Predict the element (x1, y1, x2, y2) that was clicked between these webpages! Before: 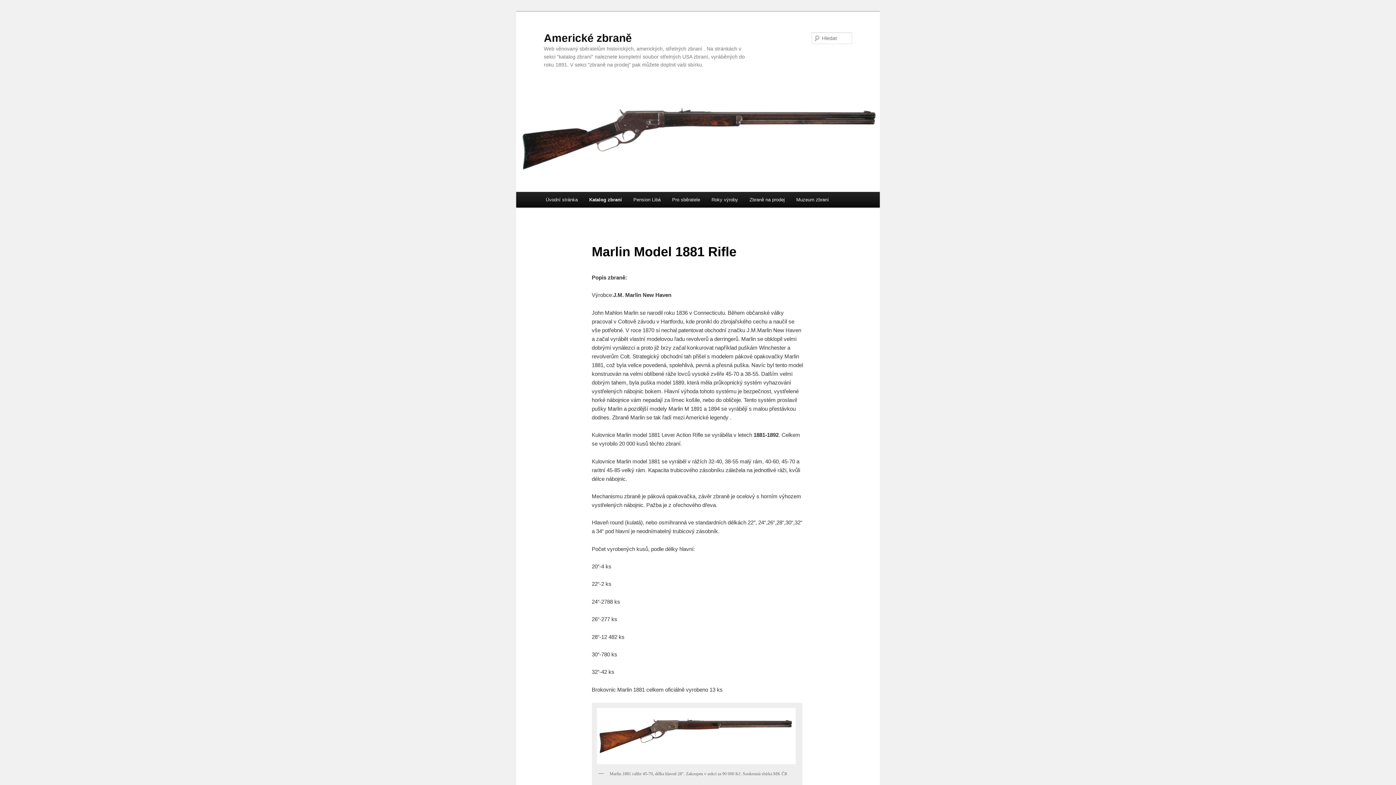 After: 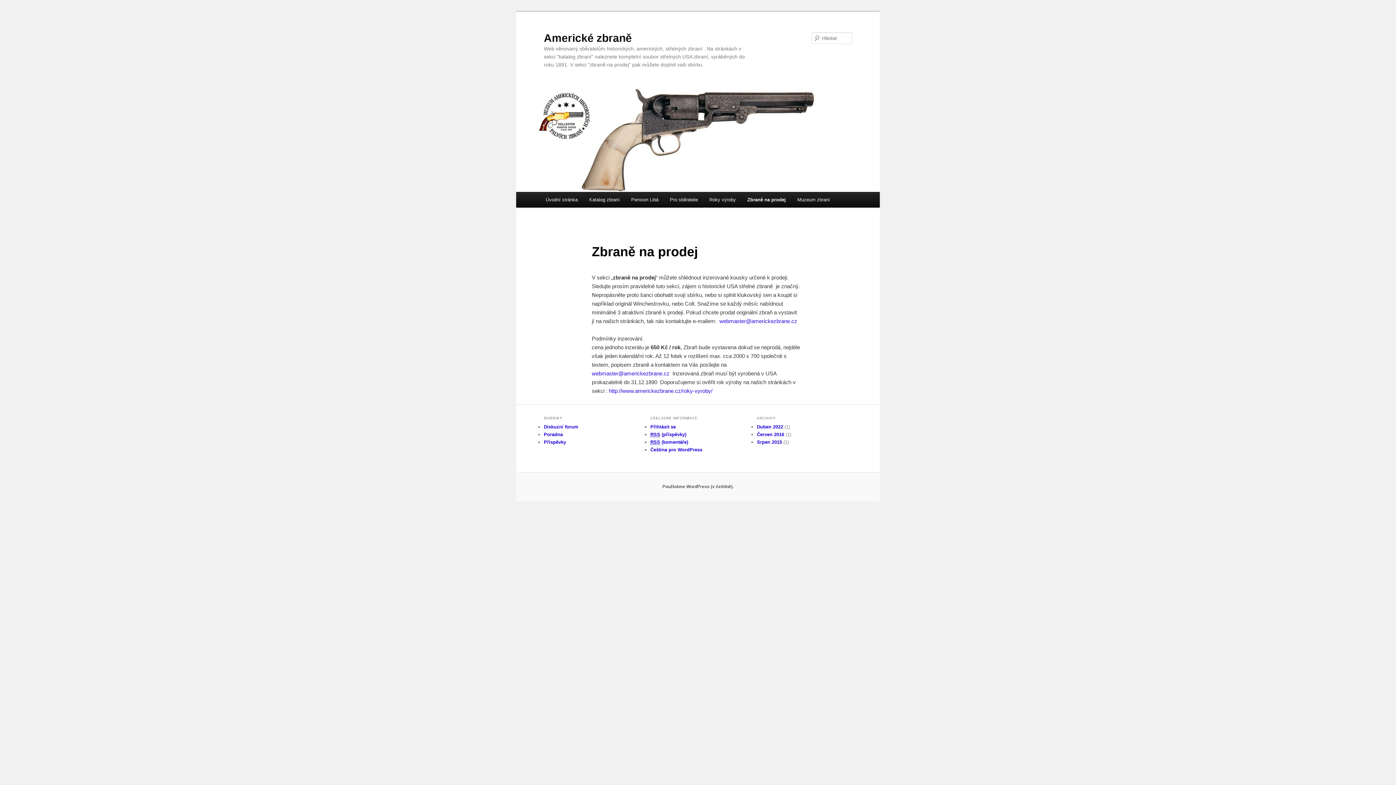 Action: label: Zbraně na prodej bbox: (743, 192, 790, 207)